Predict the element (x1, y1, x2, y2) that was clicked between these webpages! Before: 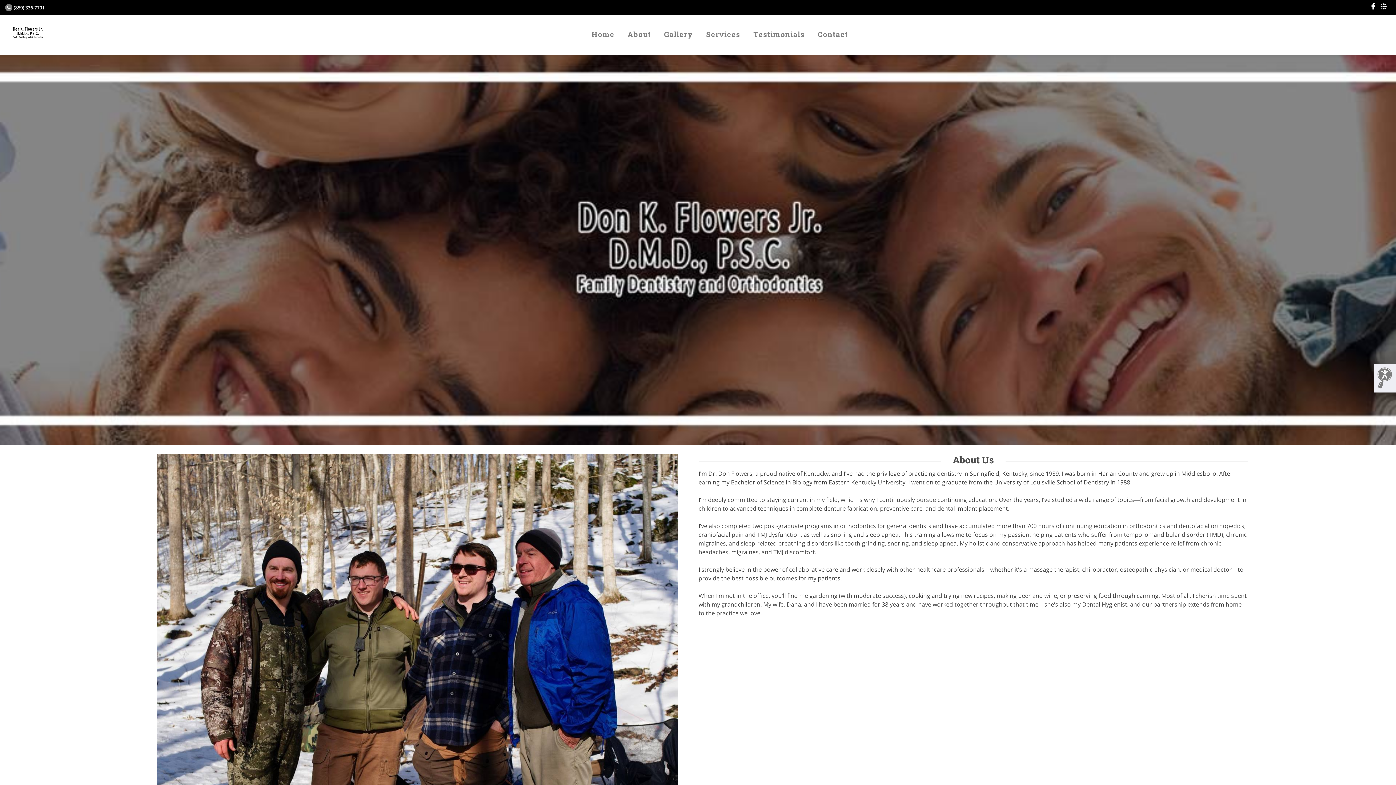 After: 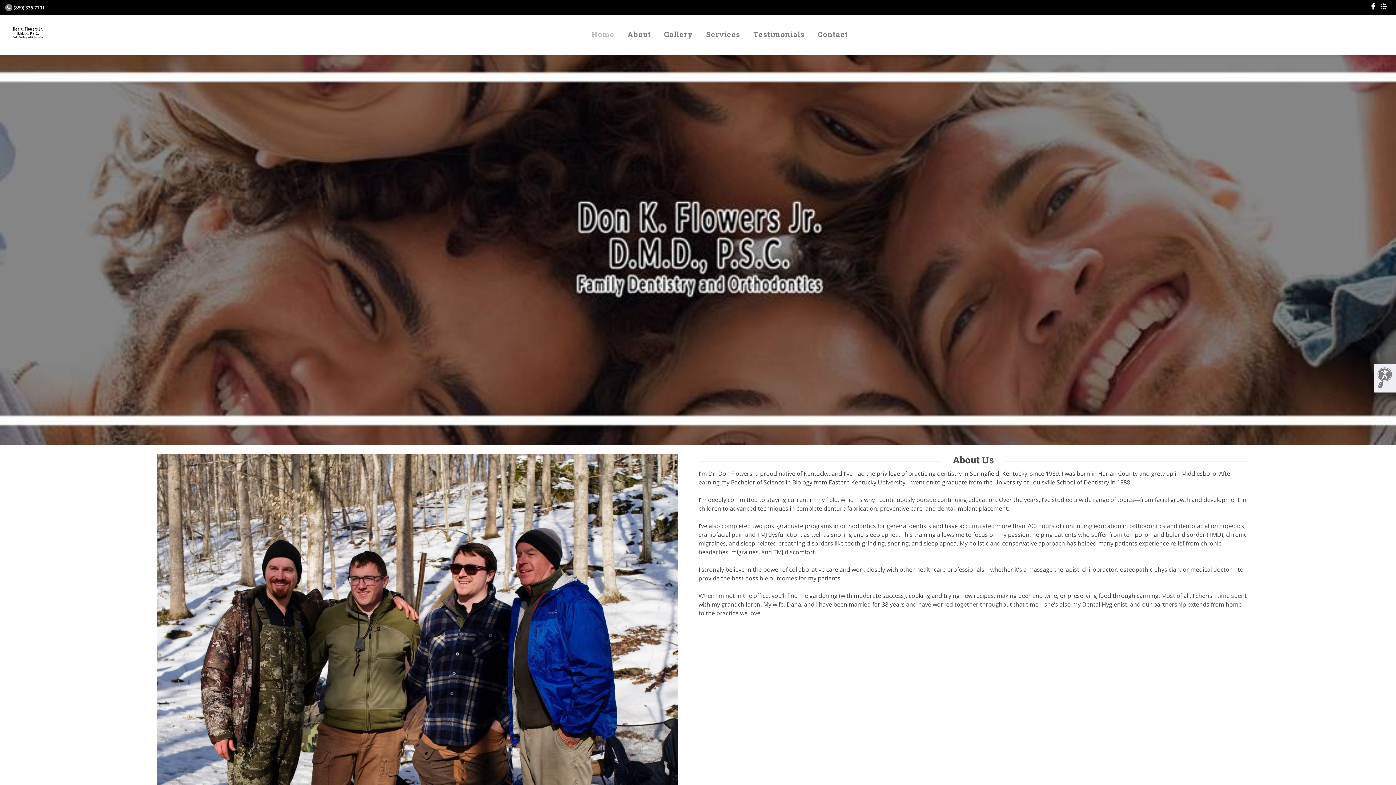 Action: label: Home bbox: (585, 23, 620, 45)